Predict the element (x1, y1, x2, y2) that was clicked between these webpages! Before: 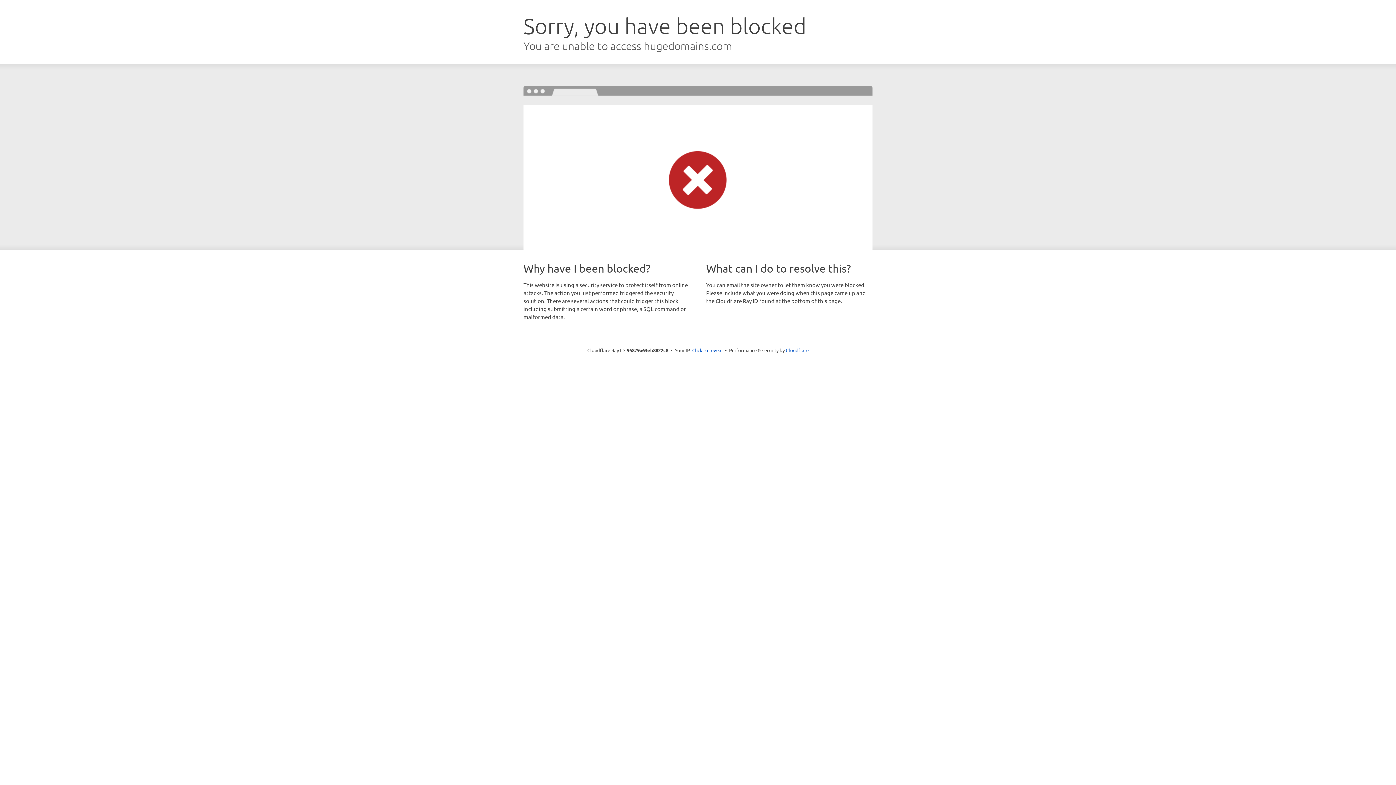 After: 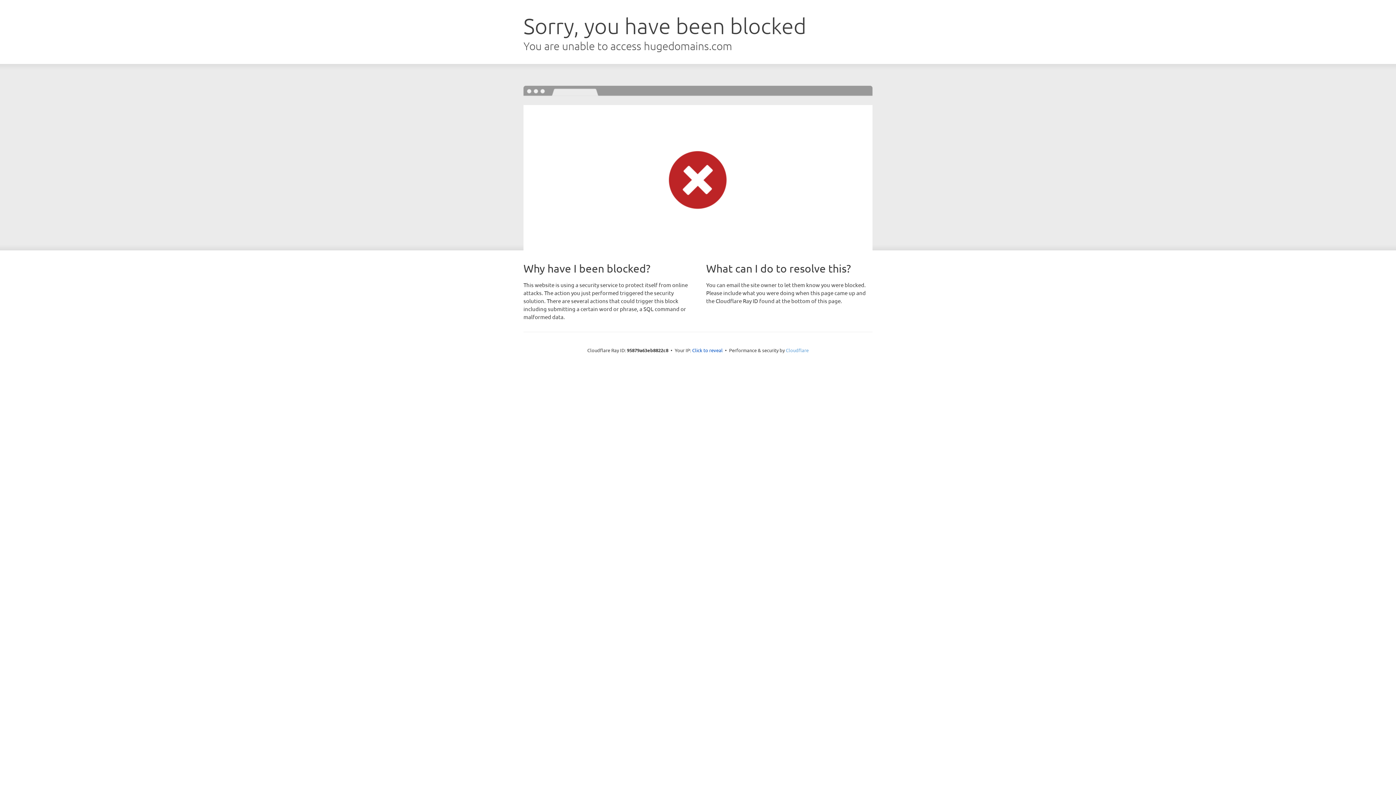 Action: bbox: (786, 347, 808, 353) label: Cloudflare